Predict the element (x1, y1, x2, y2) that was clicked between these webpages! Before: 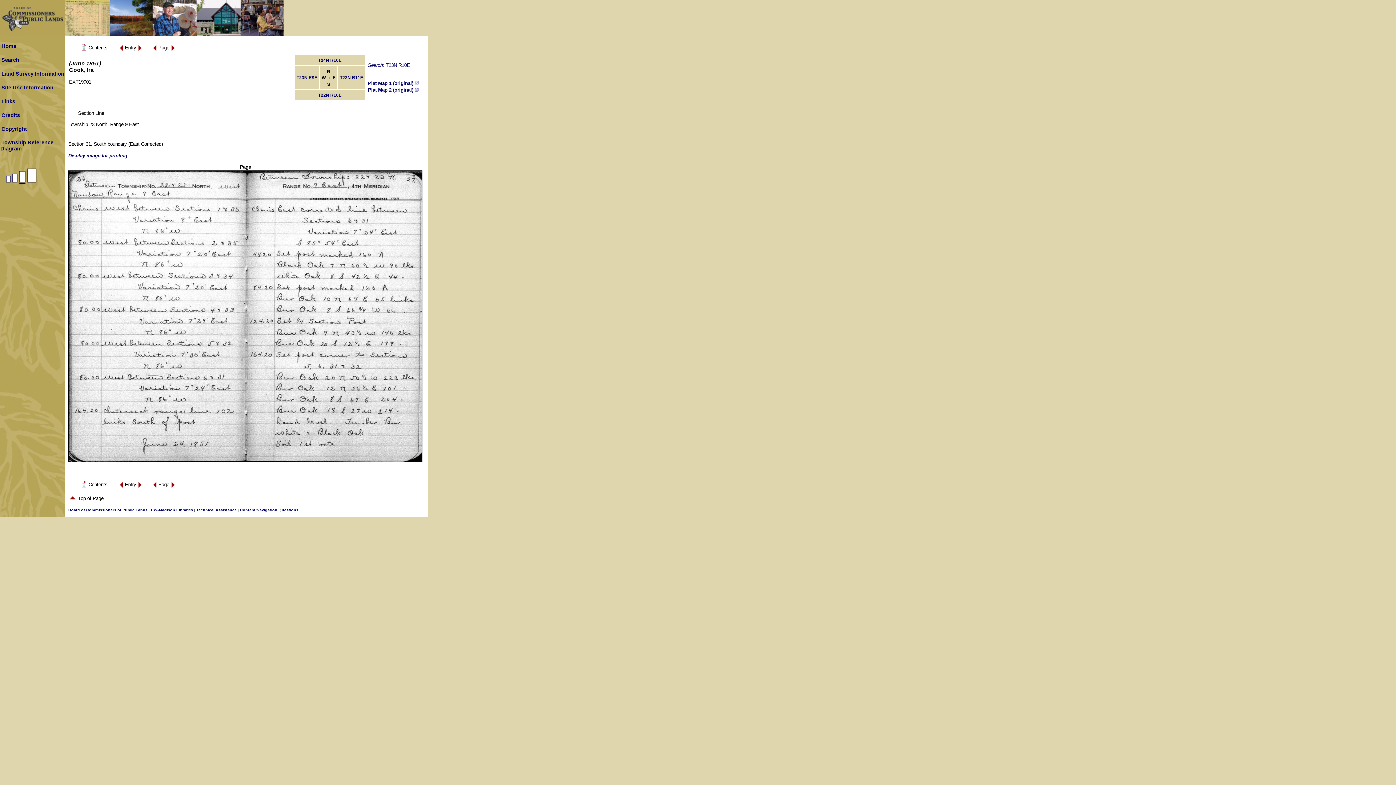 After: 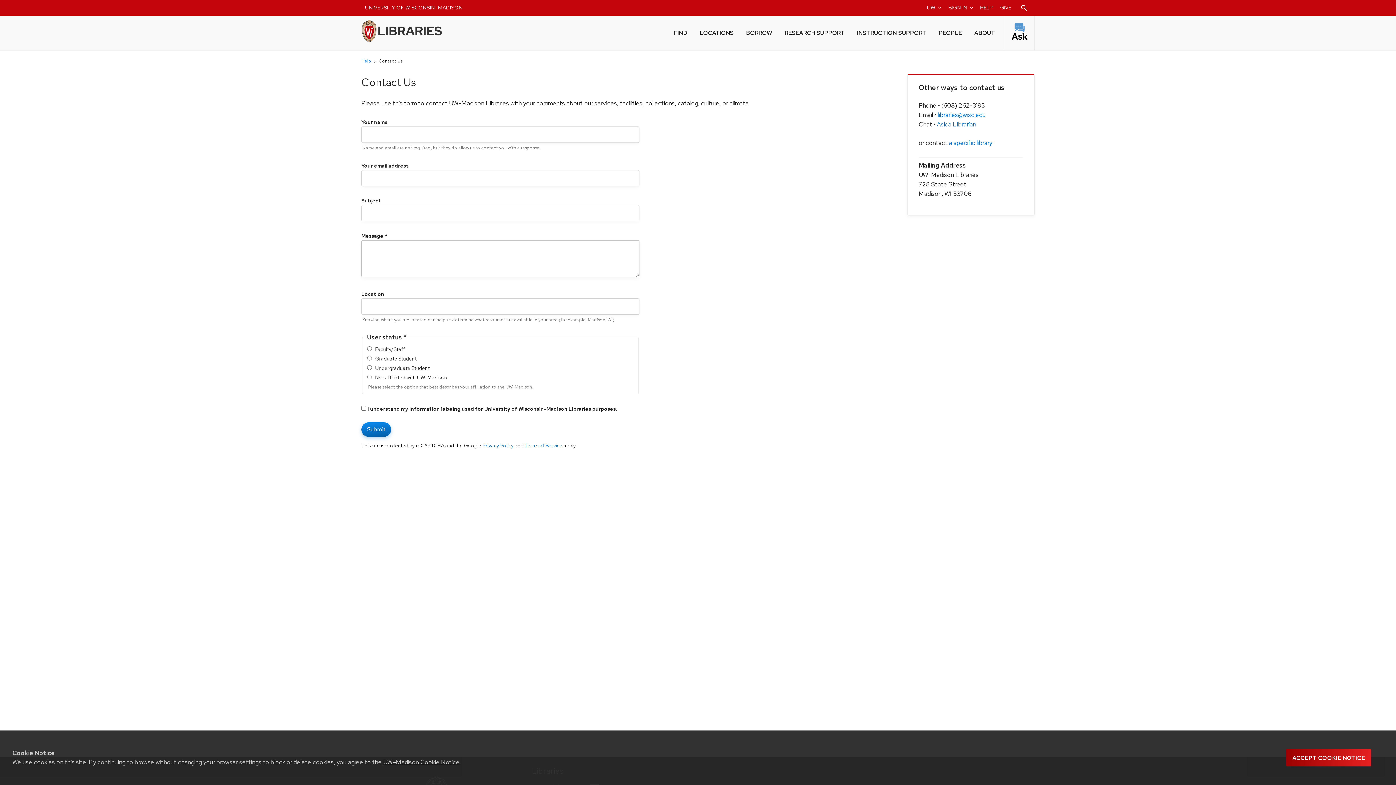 Action: label: Technical Assistance bbox: (196, 507, 236, 512)